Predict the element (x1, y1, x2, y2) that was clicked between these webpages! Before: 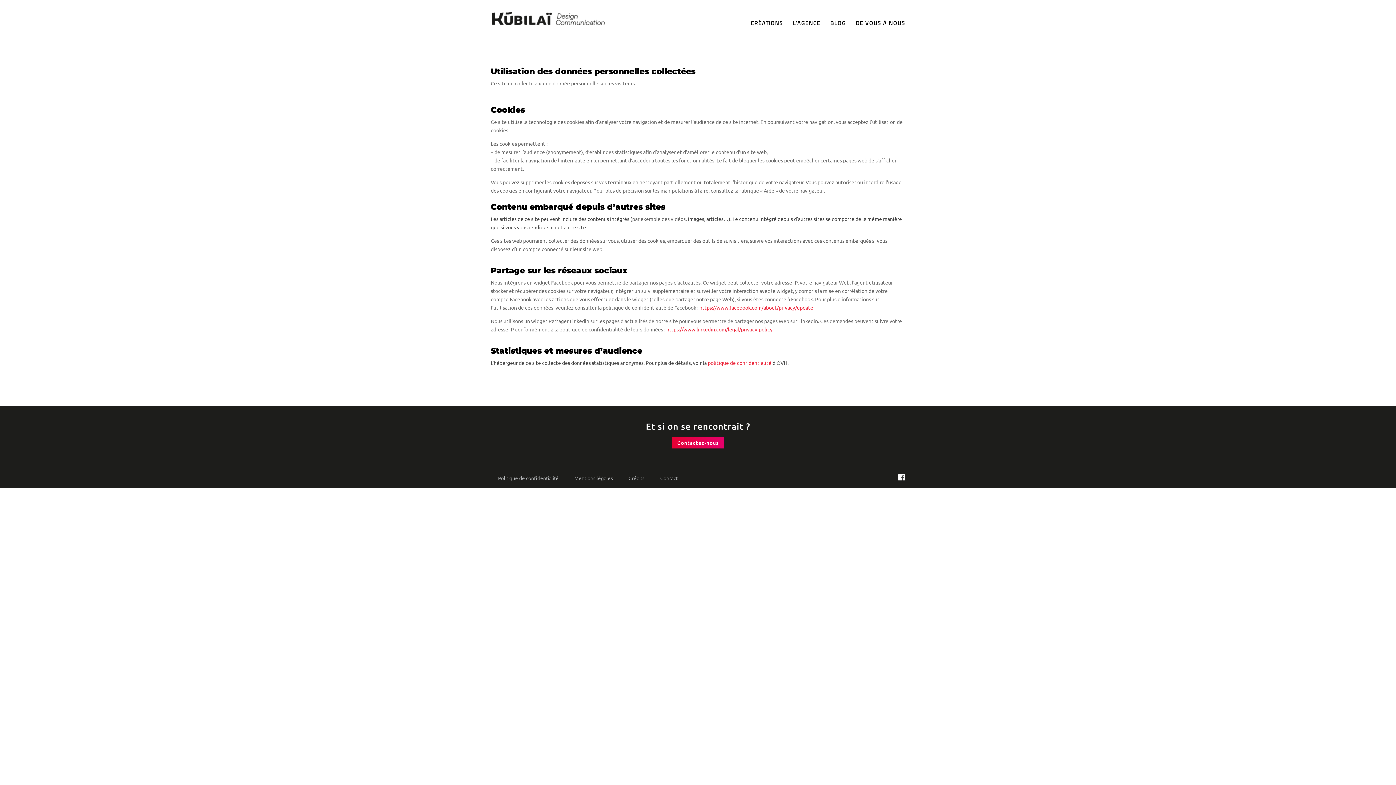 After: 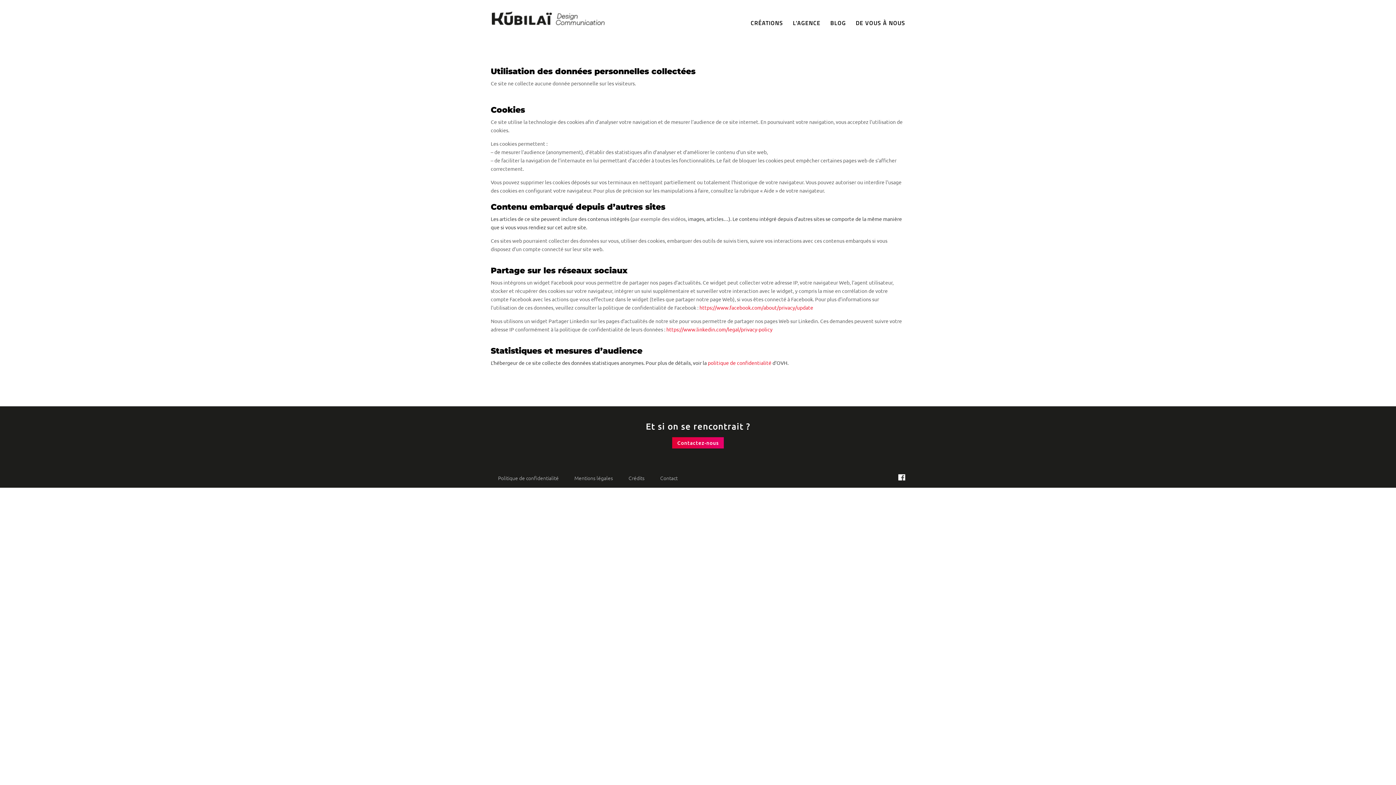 Action: bbox: (706, 359, 771, 366) label:  politique de confidentialité